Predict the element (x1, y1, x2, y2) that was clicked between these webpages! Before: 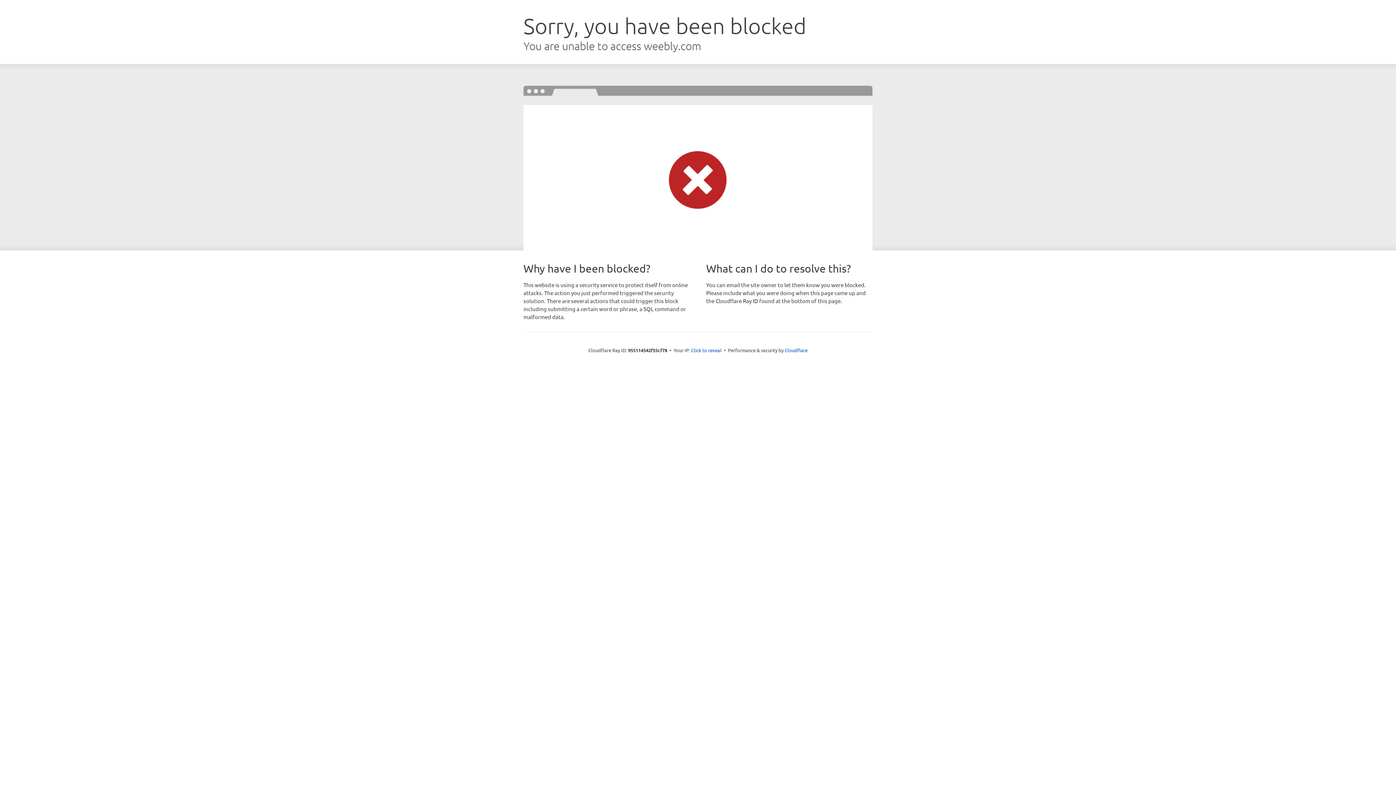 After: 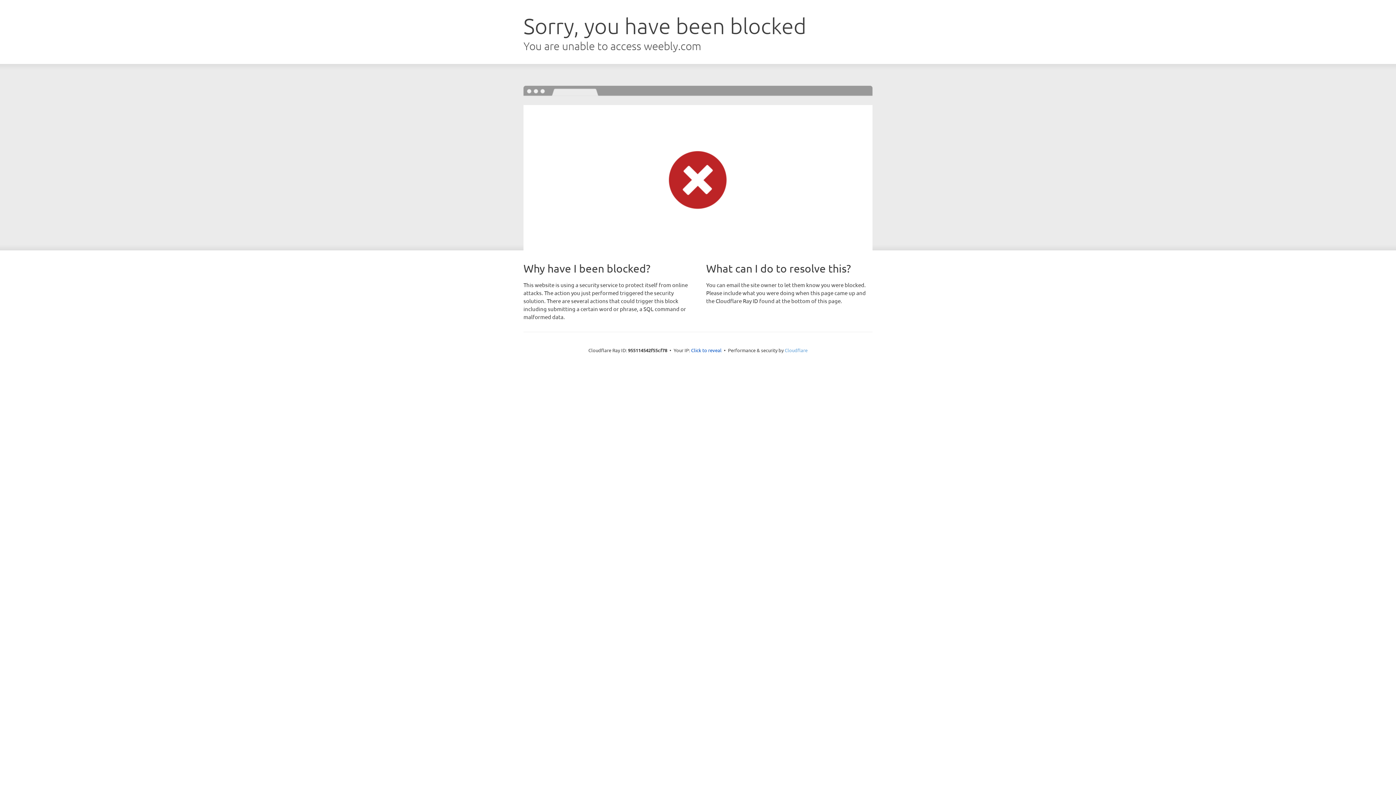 Action: label: Cloudflare bbox: (784, 347, 807, 353)